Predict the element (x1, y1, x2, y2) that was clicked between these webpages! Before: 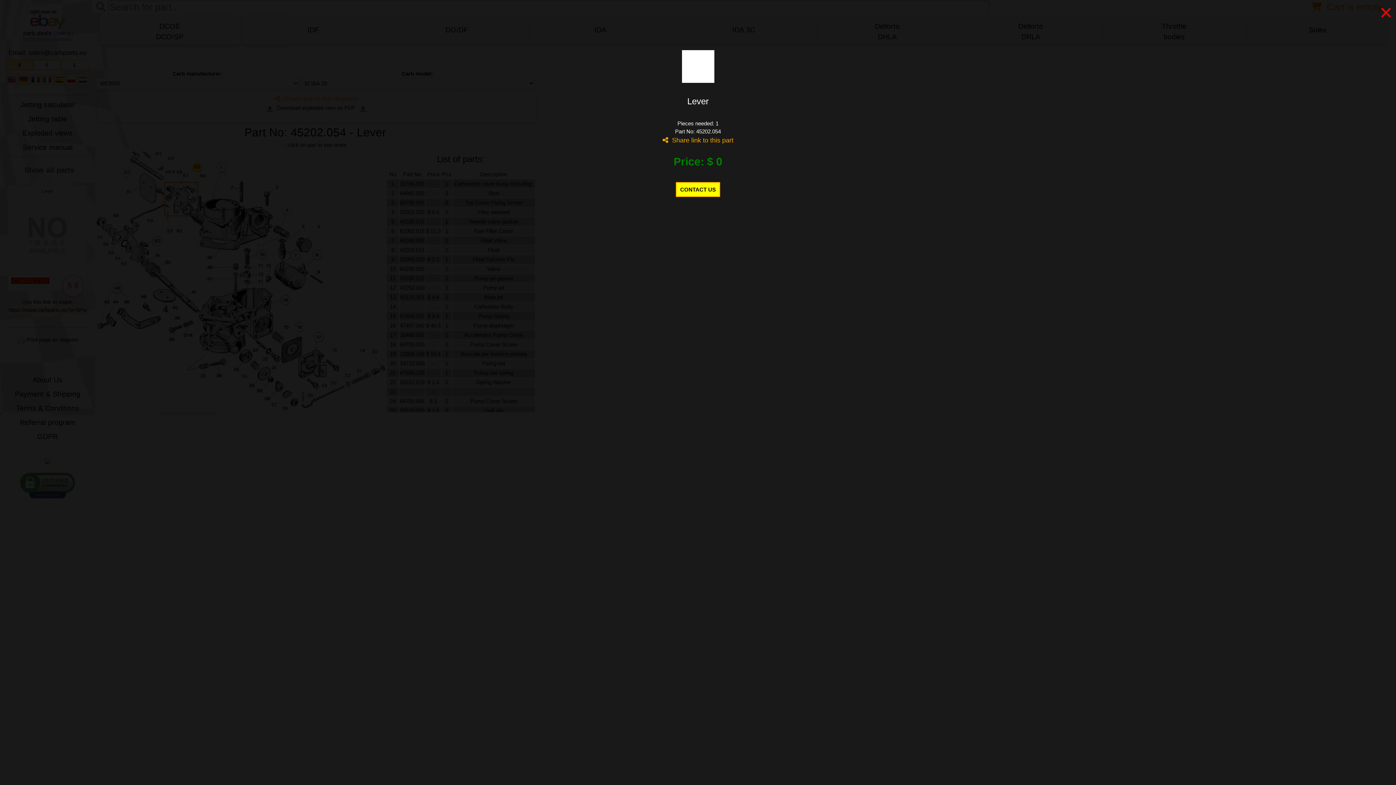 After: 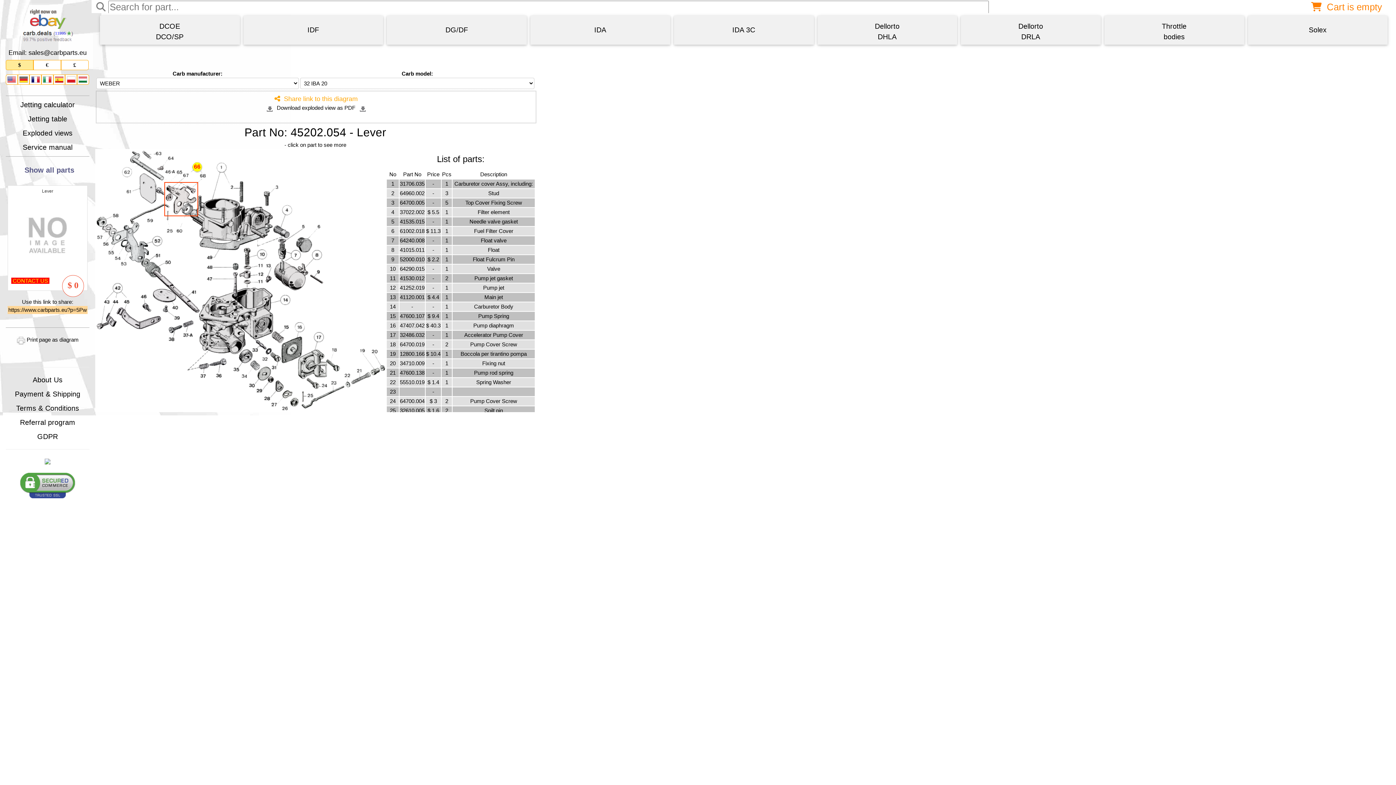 Action: bbox: (1380, -3, 1392, 29) label: ×